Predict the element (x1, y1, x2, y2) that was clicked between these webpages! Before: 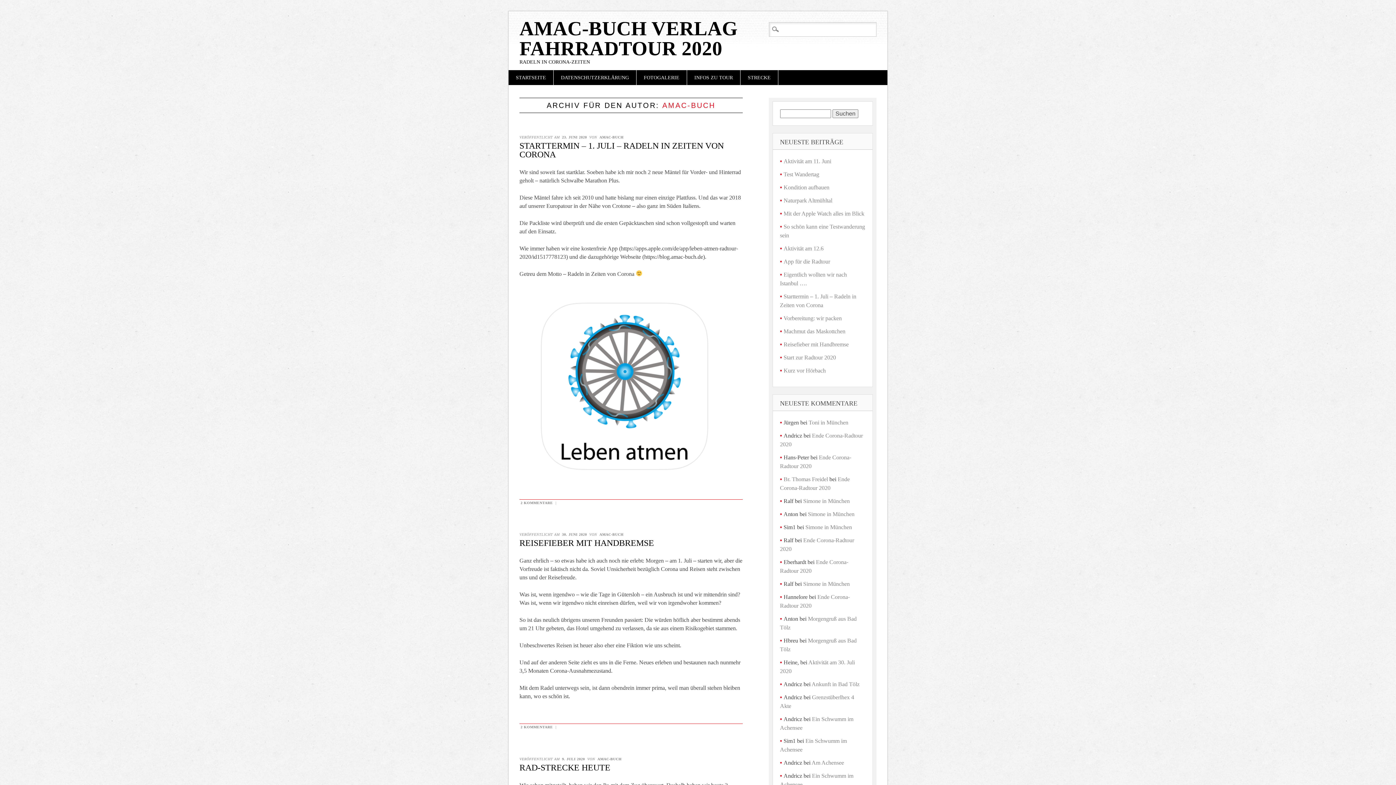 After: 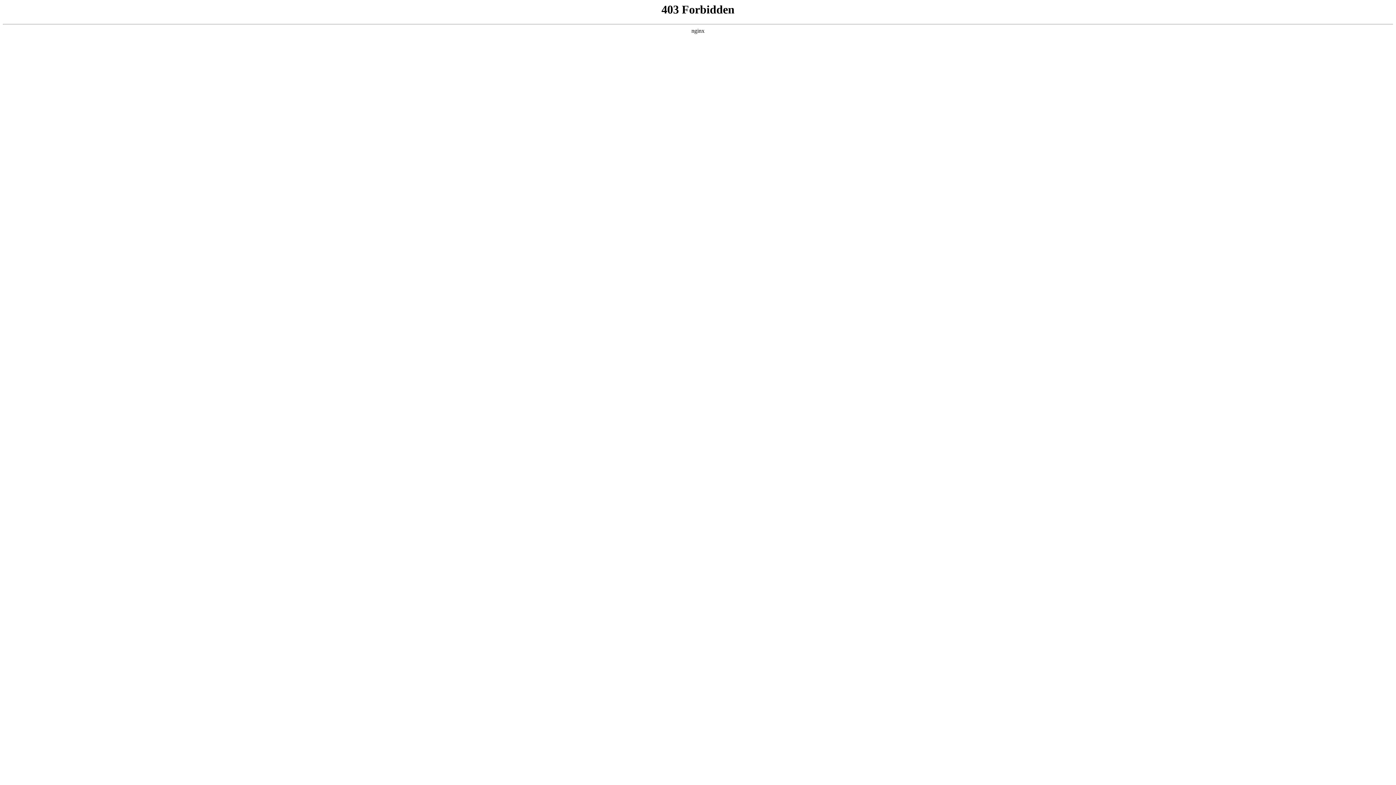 Action: label: Br. Thomas Freidel bbox: (783, 476, 828, 482)